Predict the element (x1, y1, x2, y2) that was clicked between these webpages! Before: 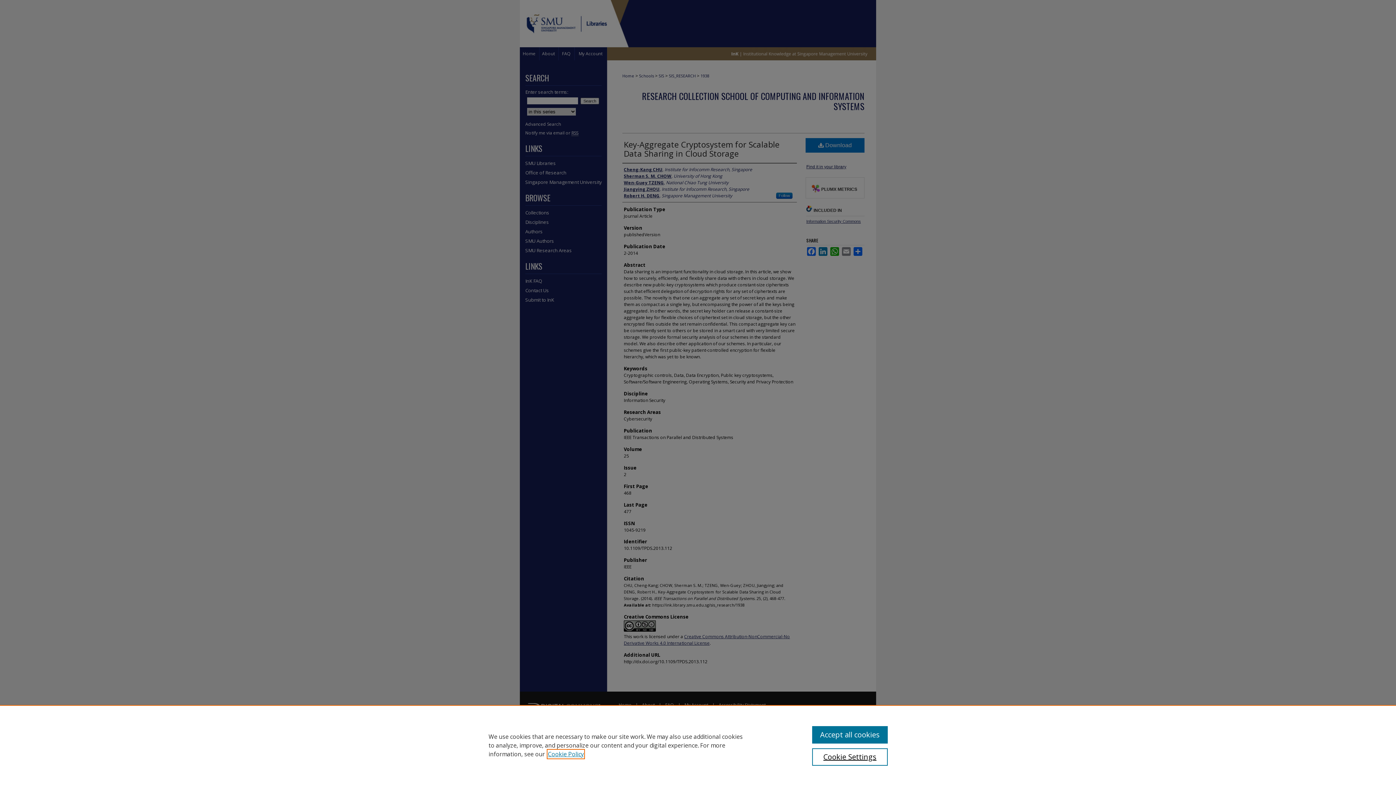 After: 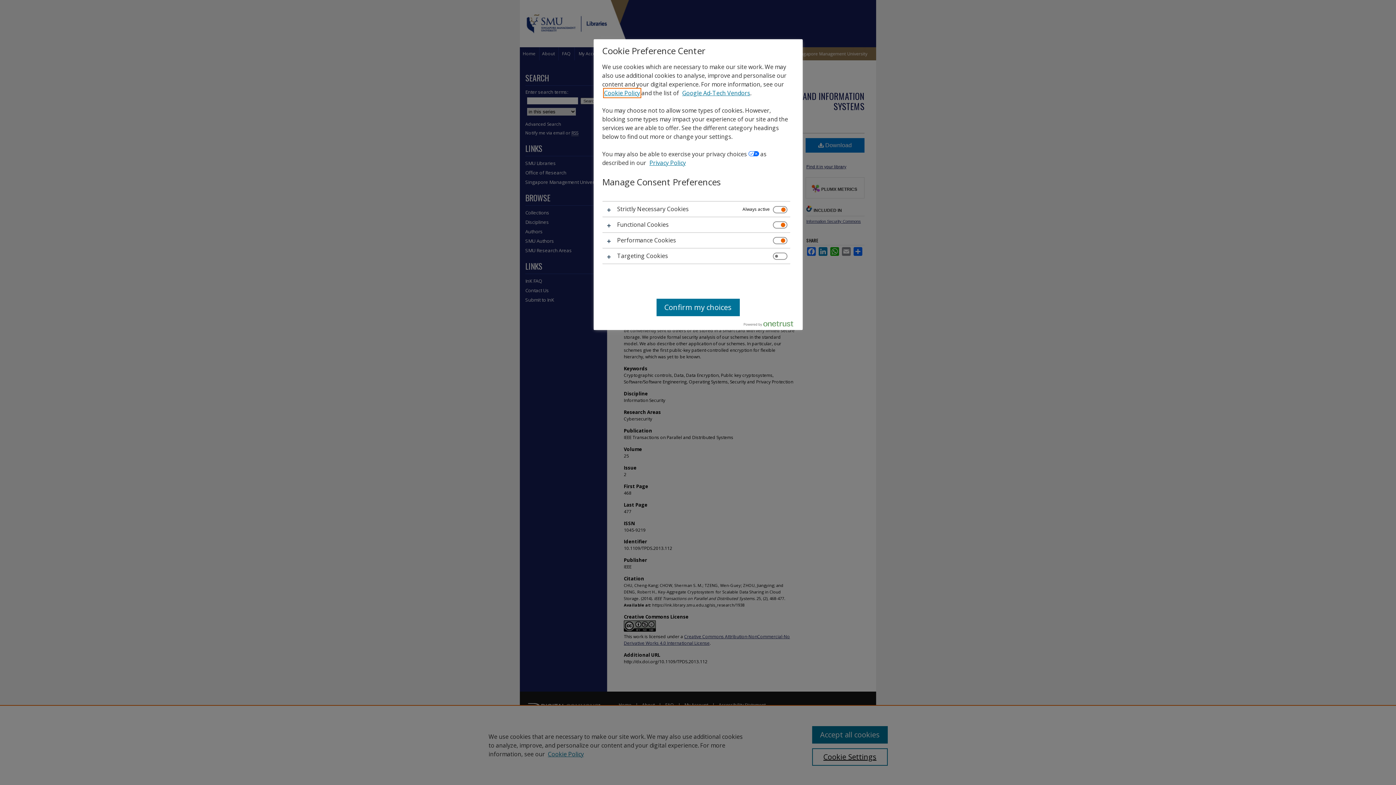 Action: label: Cookie Settings bbox: (812, 748, 887, 766)